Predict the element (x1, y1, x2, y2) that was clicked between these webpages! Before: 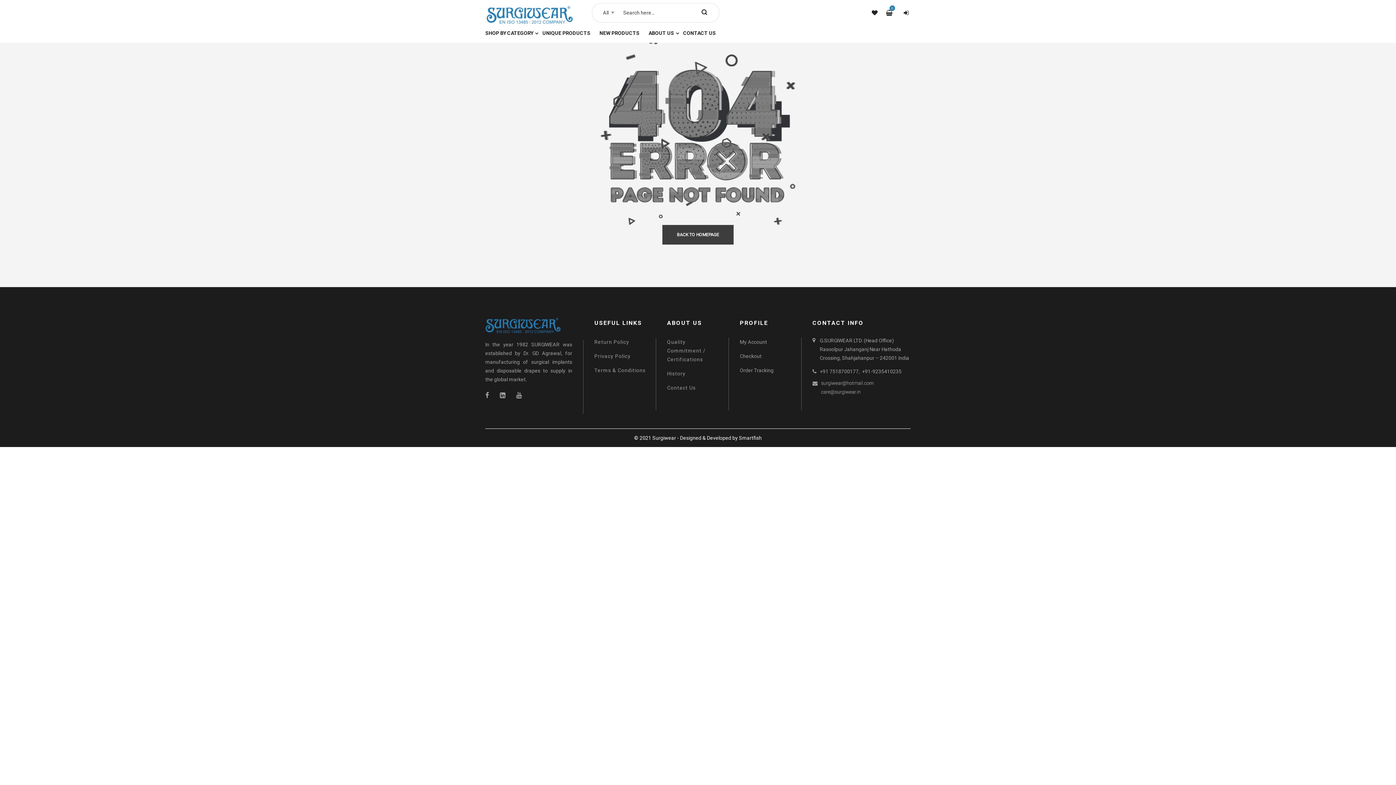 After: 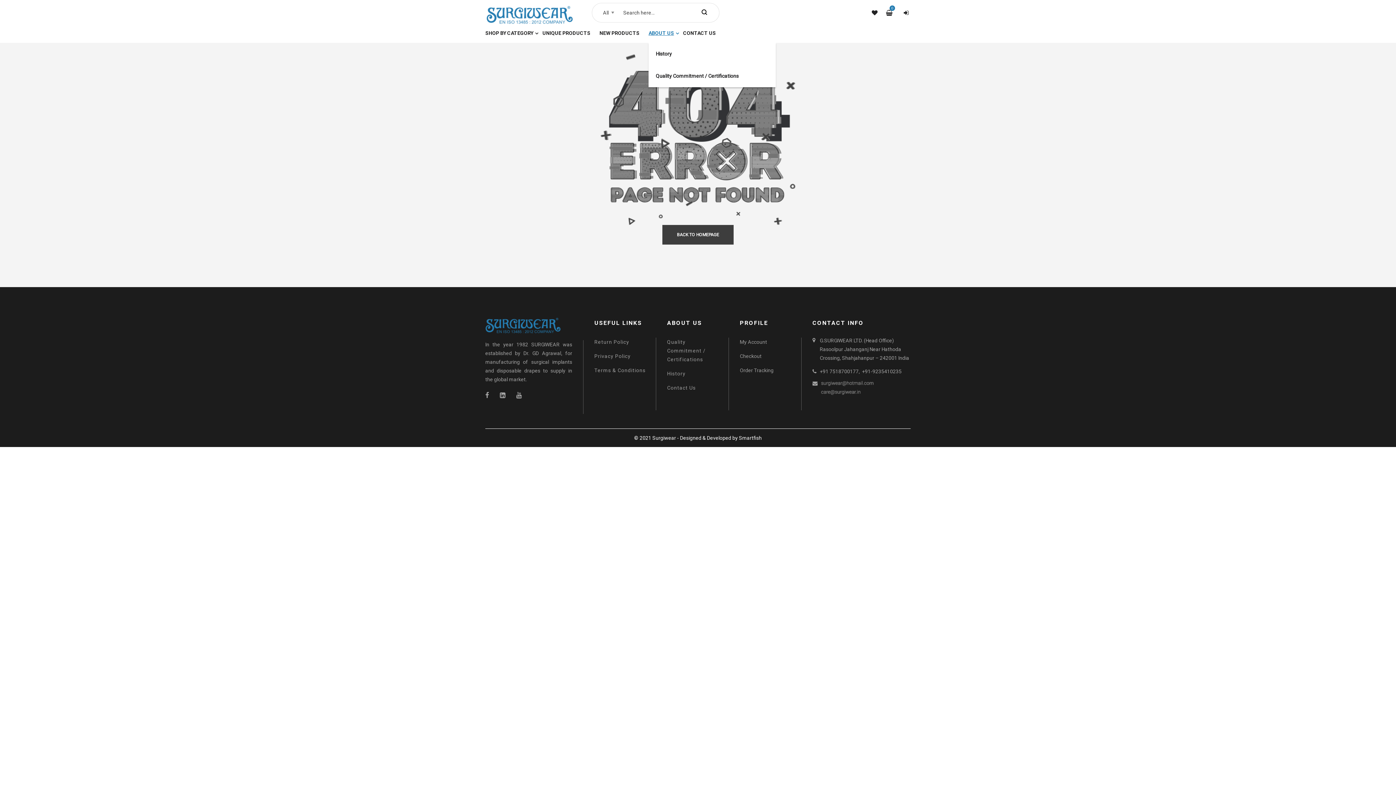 Action: bbox: (648, 29, 683, 42) label: ABOUT US